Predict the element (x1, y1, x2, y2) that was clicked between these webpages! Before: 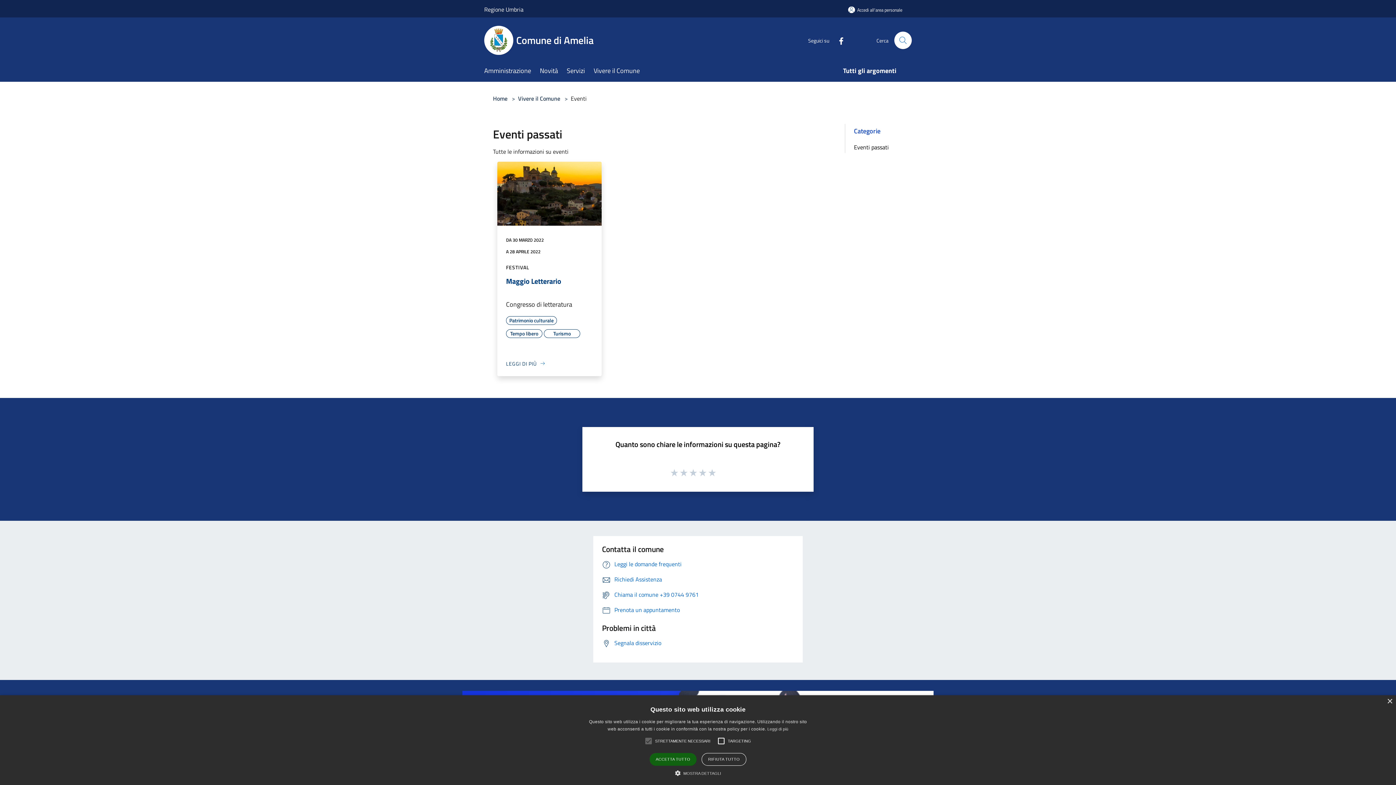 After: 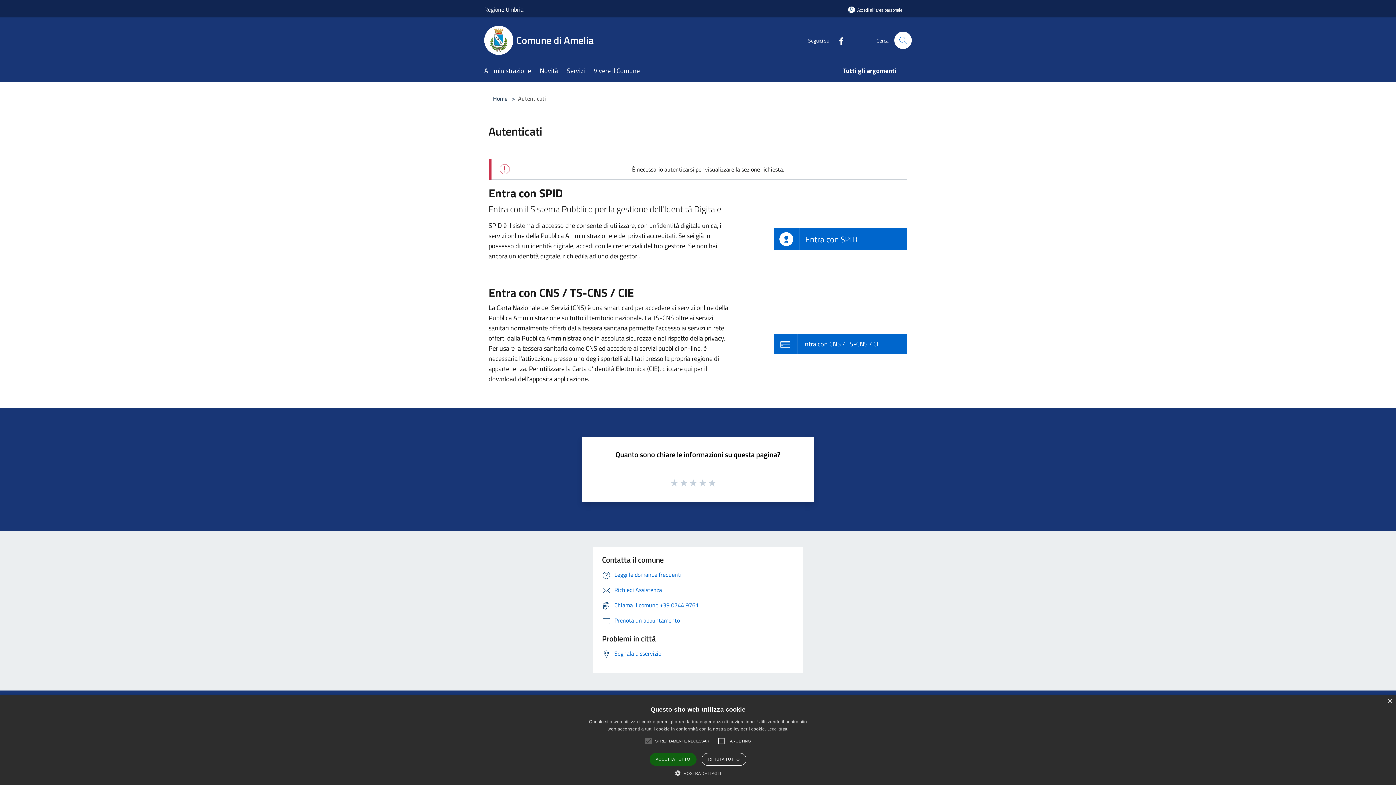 Action: bbox: (838, 1, 912, 18) label: Accedi all'area personale